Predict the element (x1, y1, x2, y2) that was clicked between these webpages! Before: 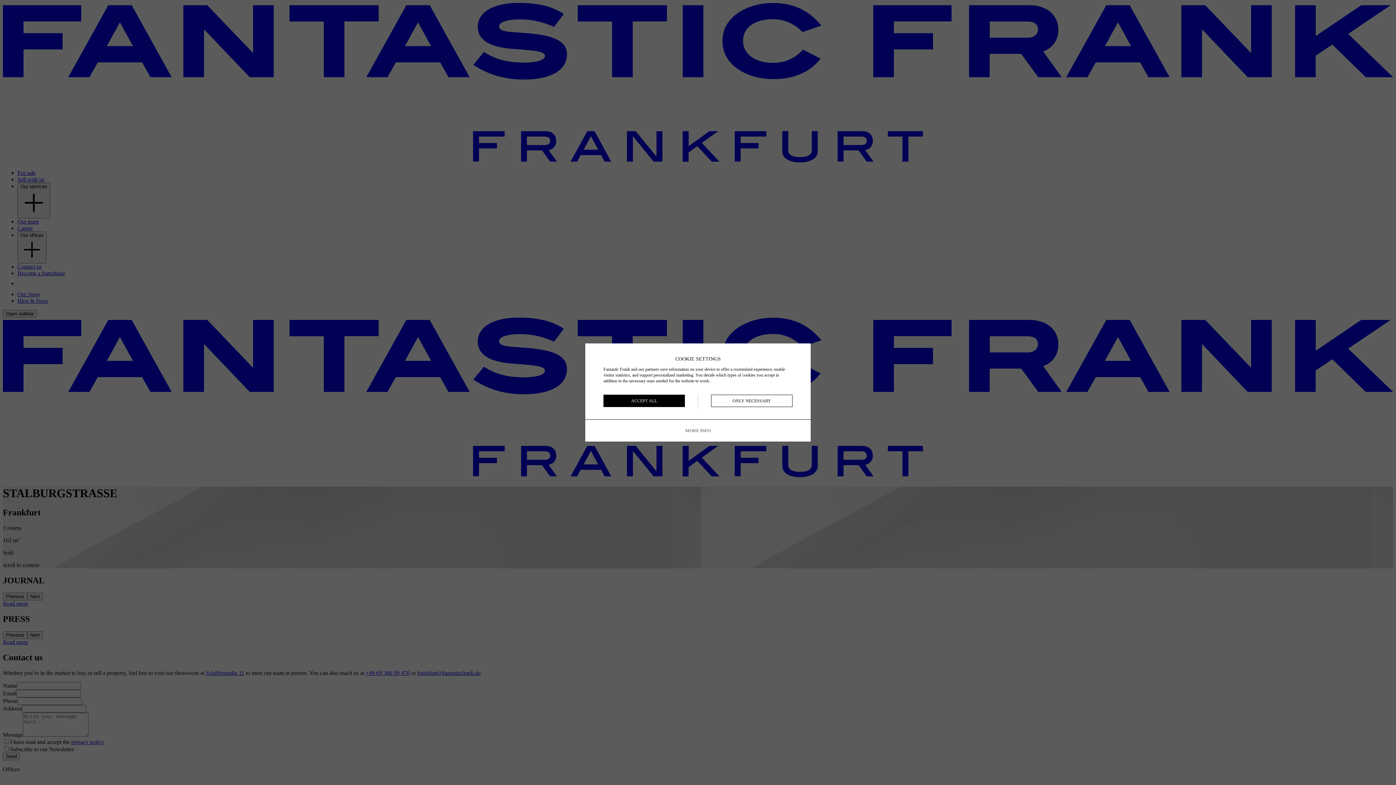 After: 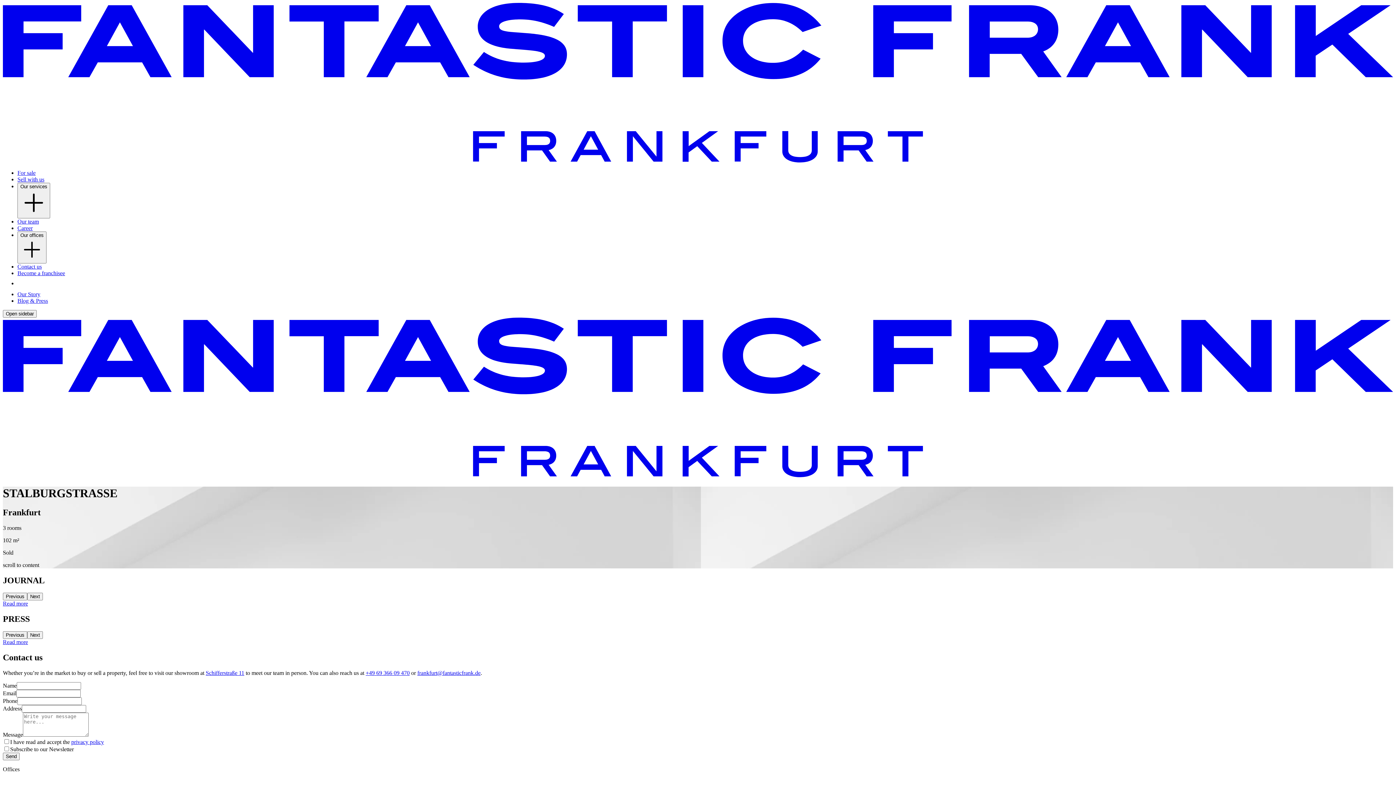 Action: bbox: (711, 394, 792, 407) label: ONLY NECESSARY